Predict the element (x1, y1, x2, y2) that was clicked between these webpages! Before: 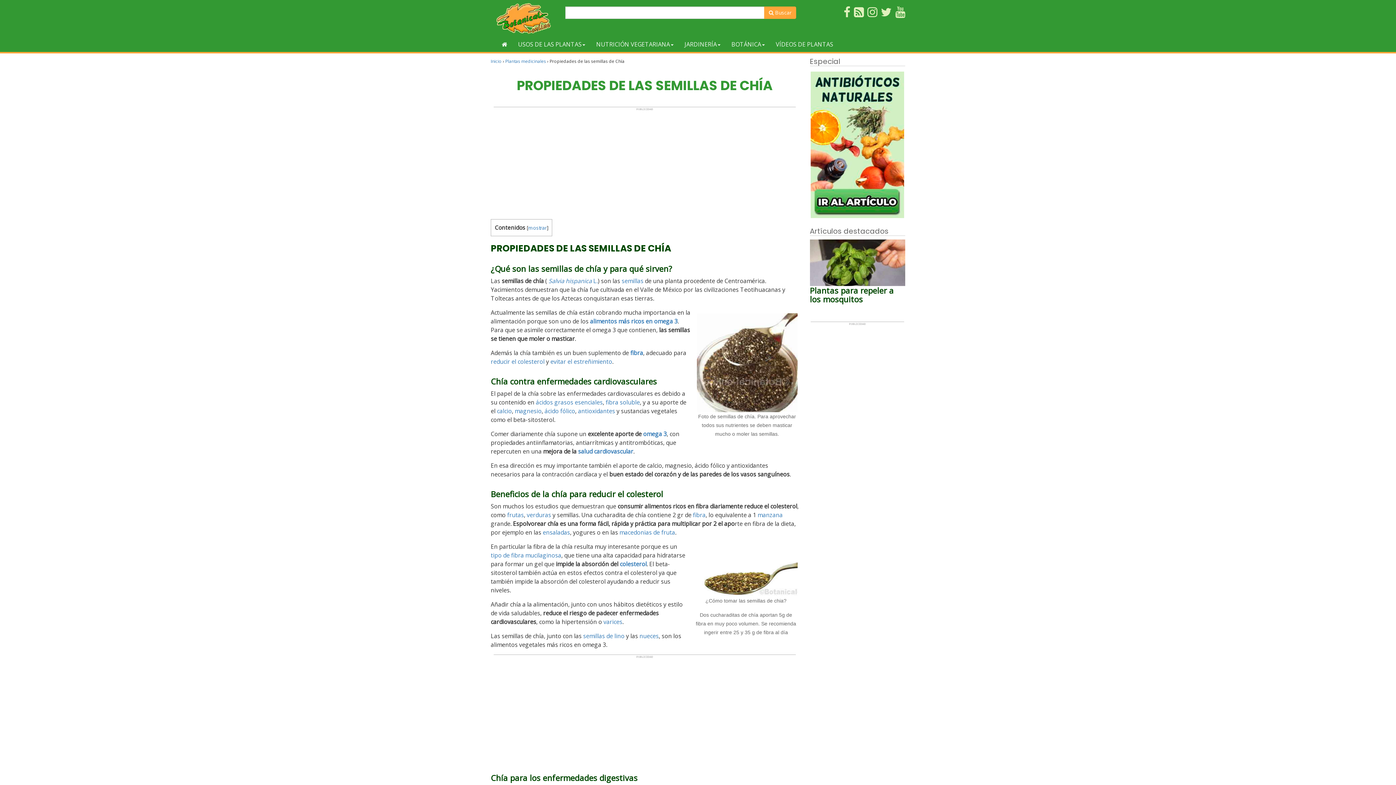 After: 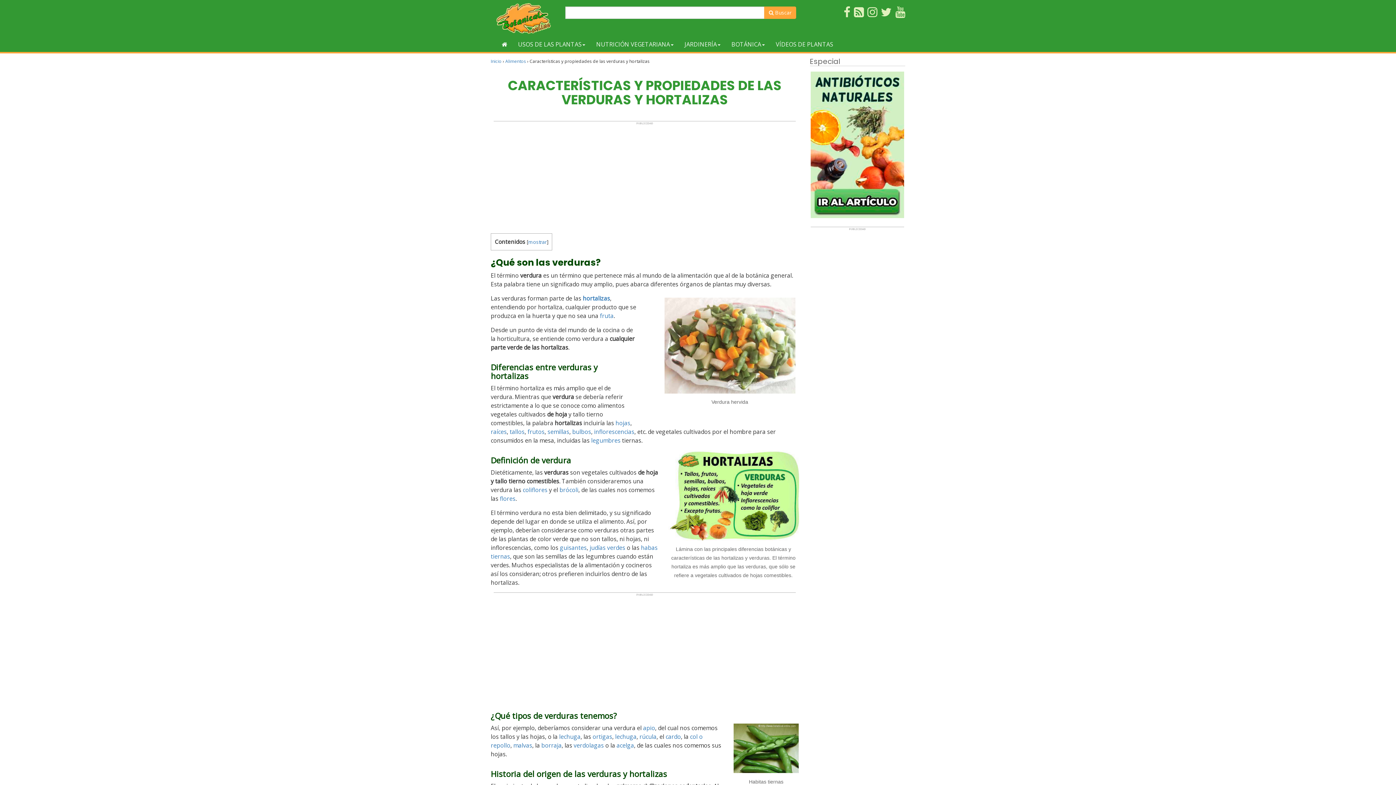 Action: label: verduras bbox: (526, 511, 551, 519)